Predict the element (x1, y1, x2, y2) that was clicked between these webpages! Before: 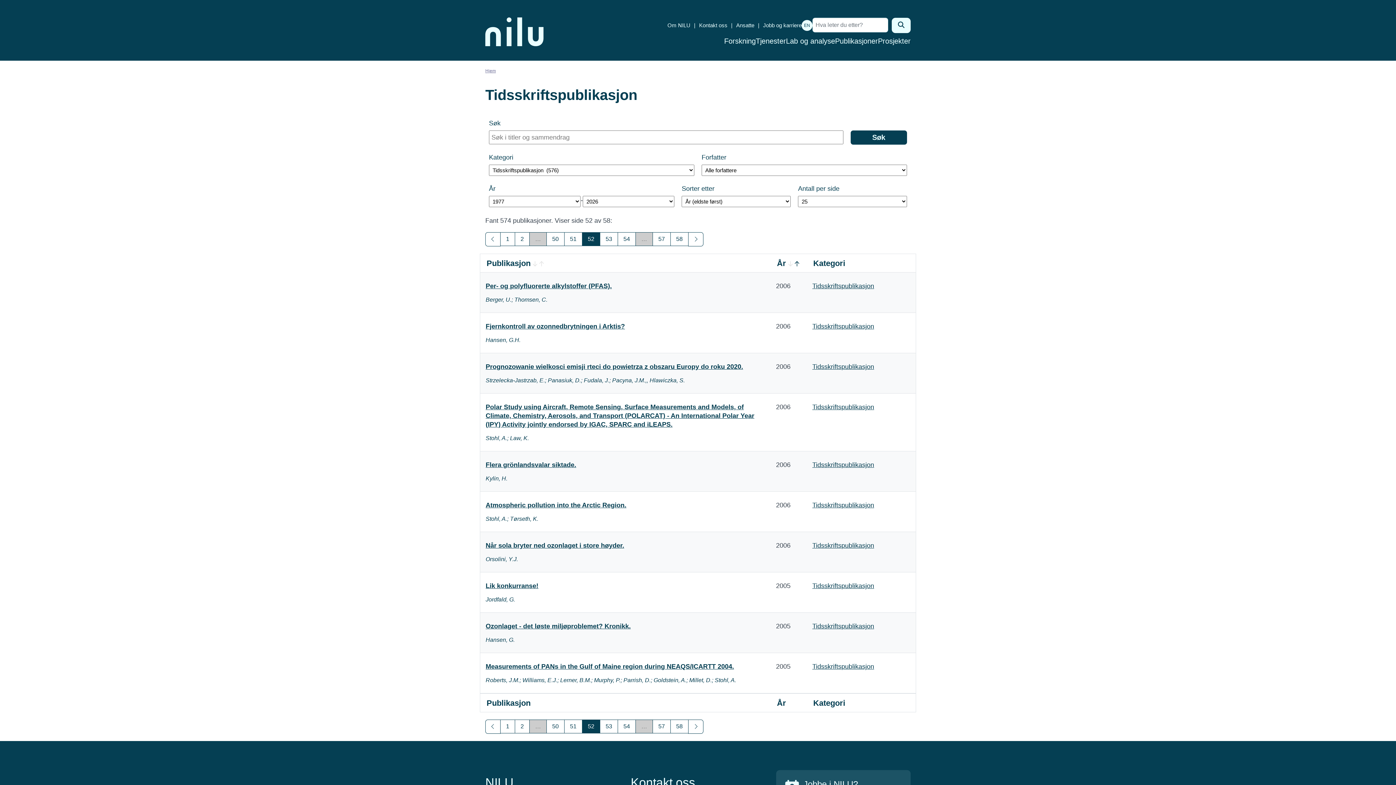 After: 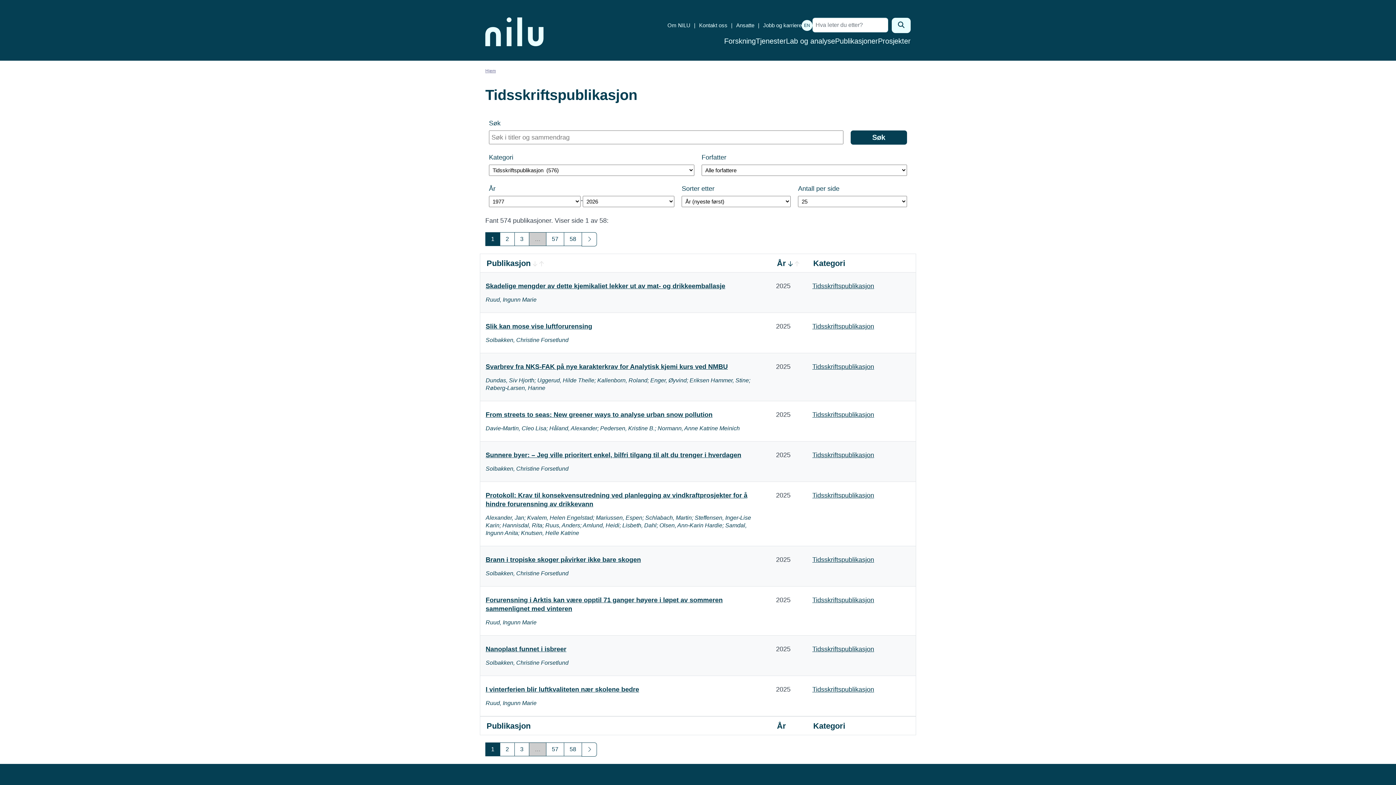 Action: label: Tidsskriftspublikasjon bbox: (812, 403, 874, 410)